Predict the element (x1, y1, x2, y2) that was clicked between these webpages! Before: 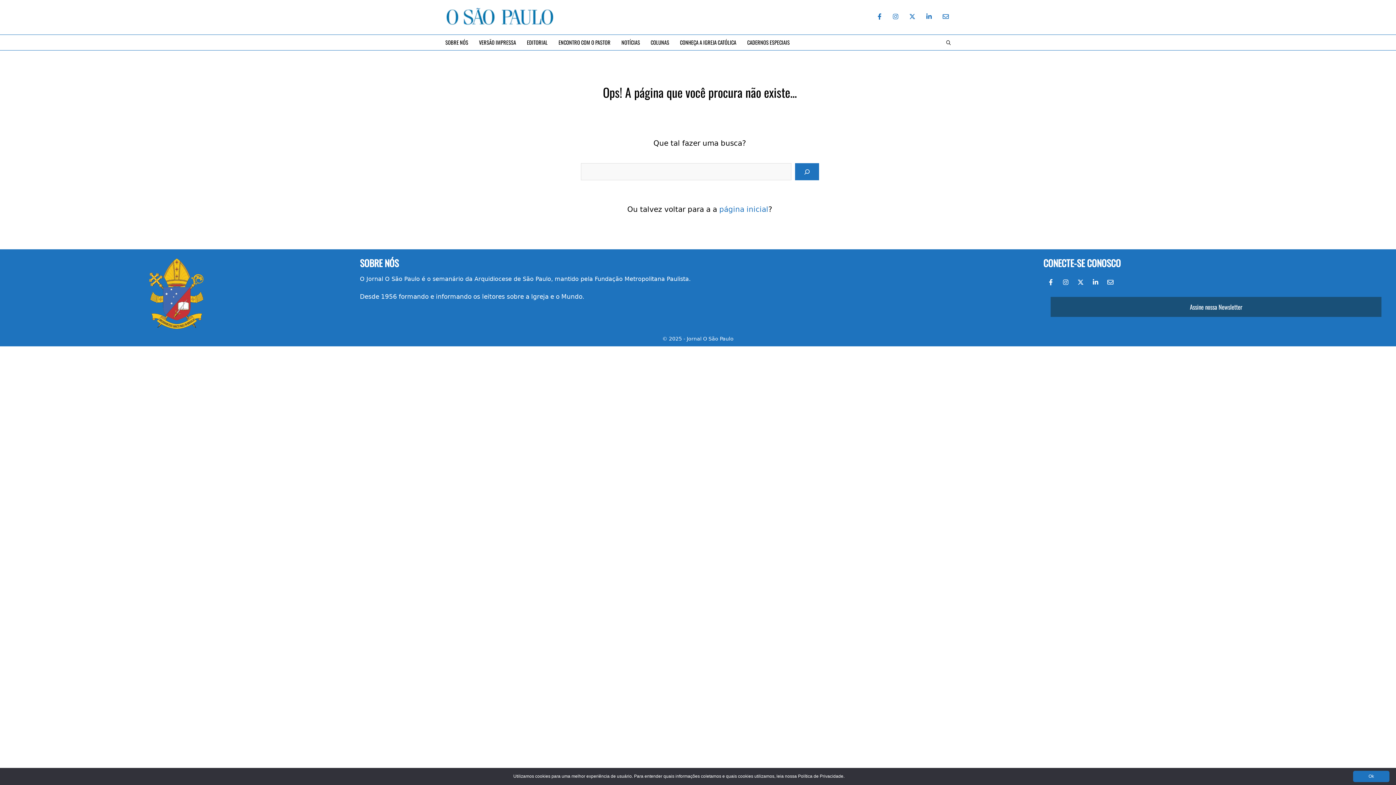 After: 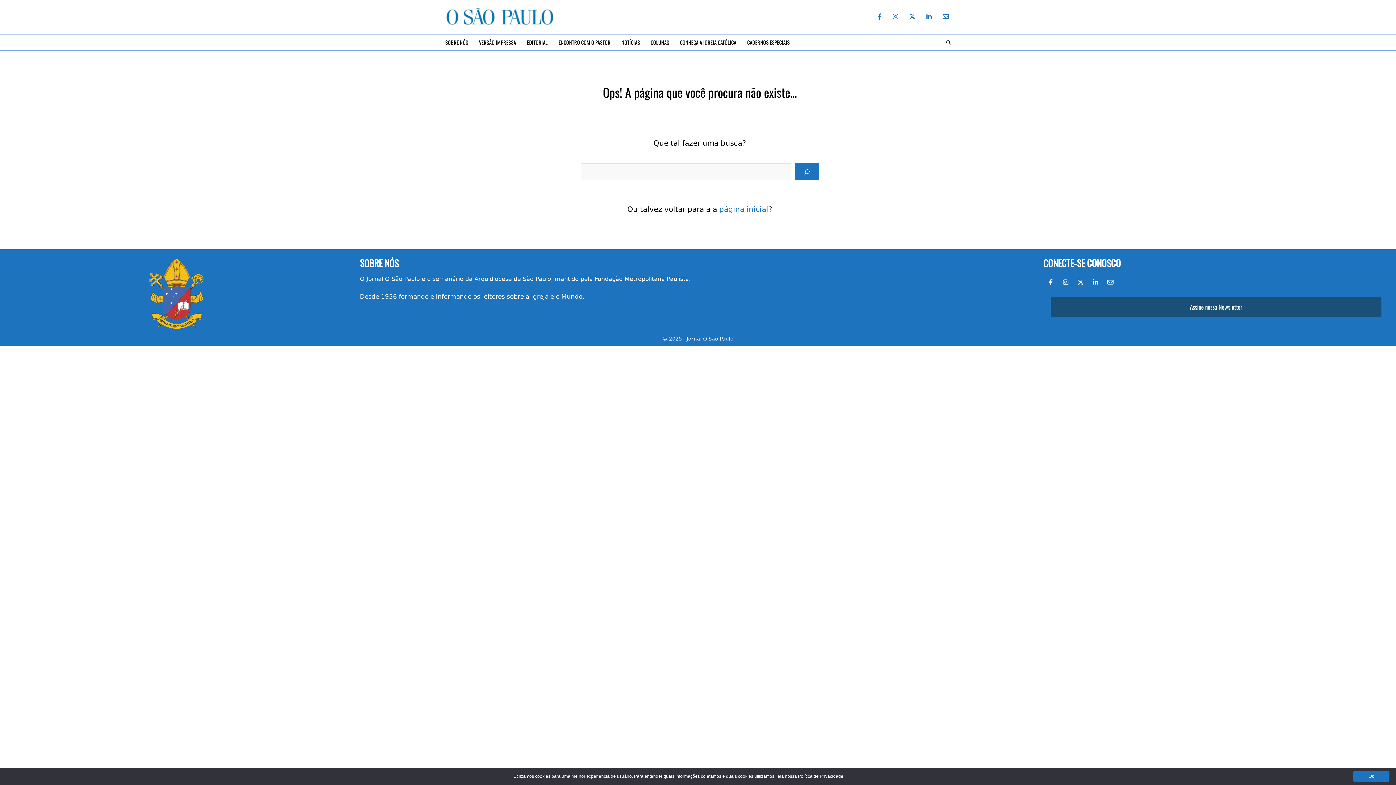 Action: bbox: (1073, 274, 1088, 289) label: Twitter do Jornal O São Paulo